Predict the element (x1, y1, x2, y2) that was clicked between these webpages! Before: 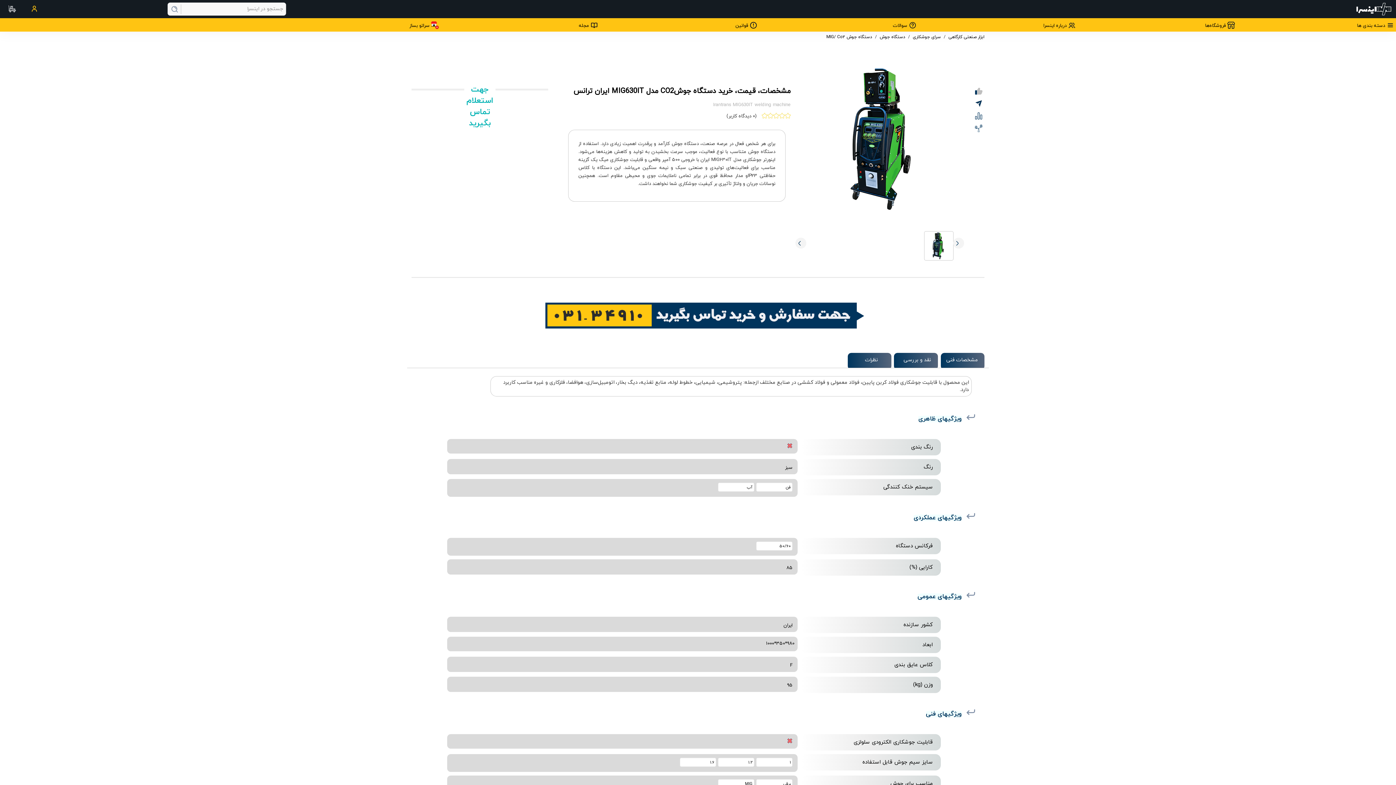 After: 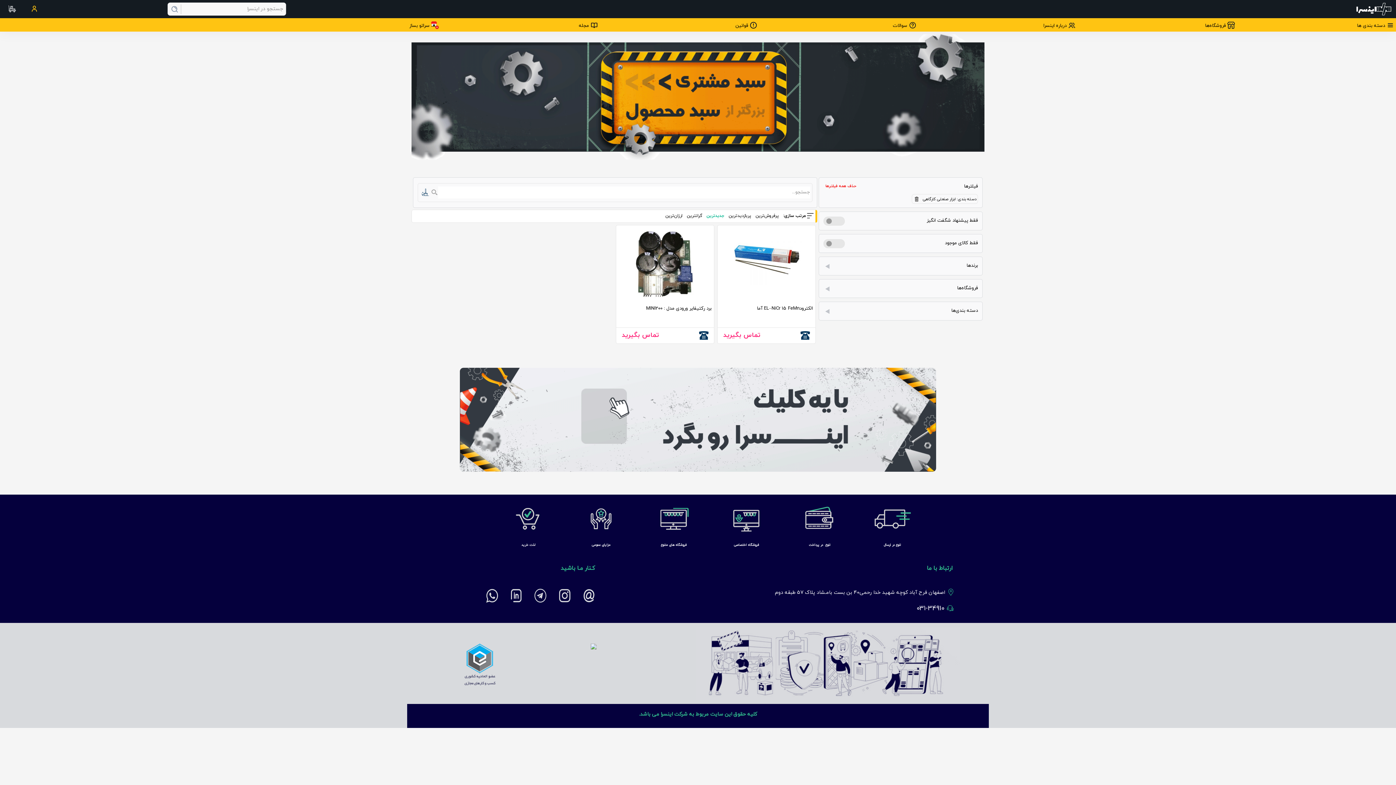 Action: label: ابزار صنعتی کارگاهی bbox: (948, 34, 984, 40)